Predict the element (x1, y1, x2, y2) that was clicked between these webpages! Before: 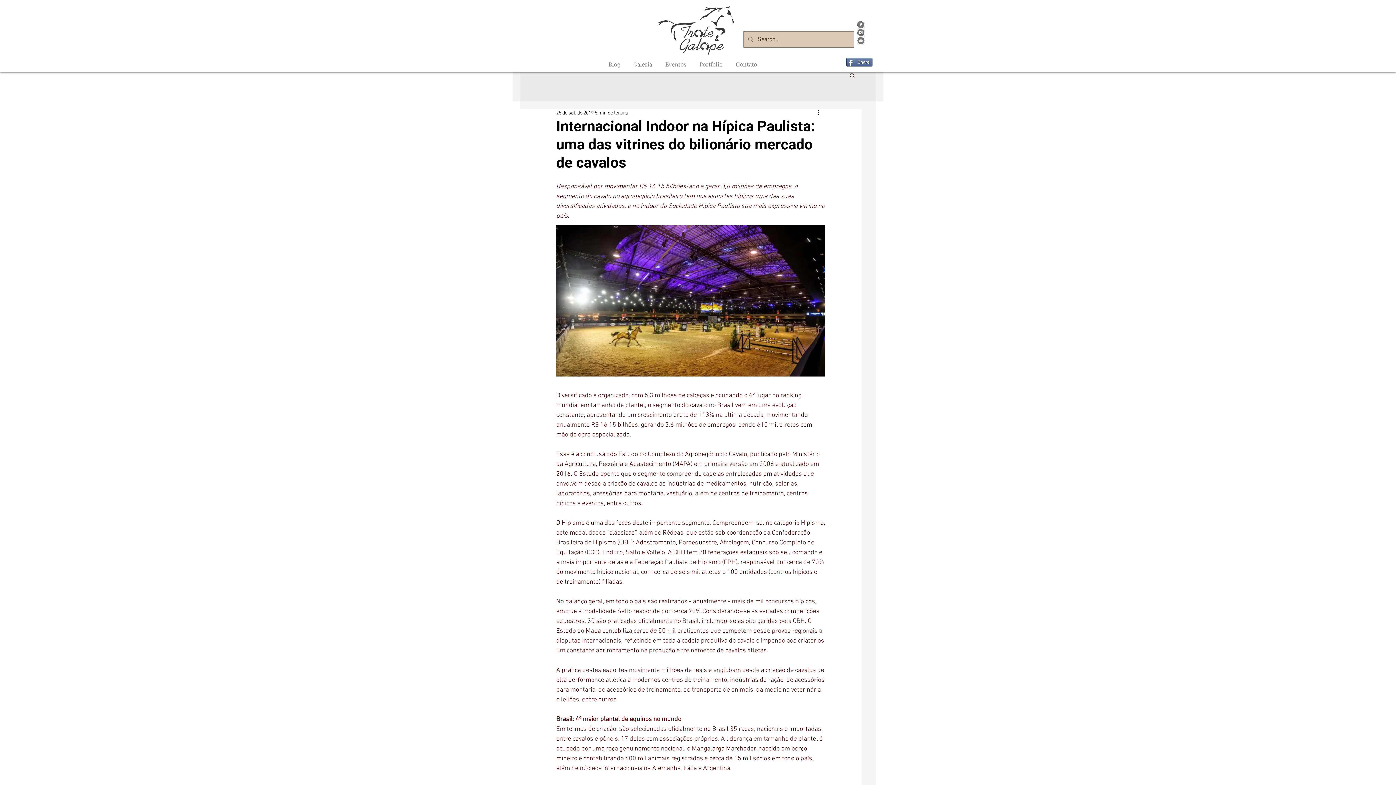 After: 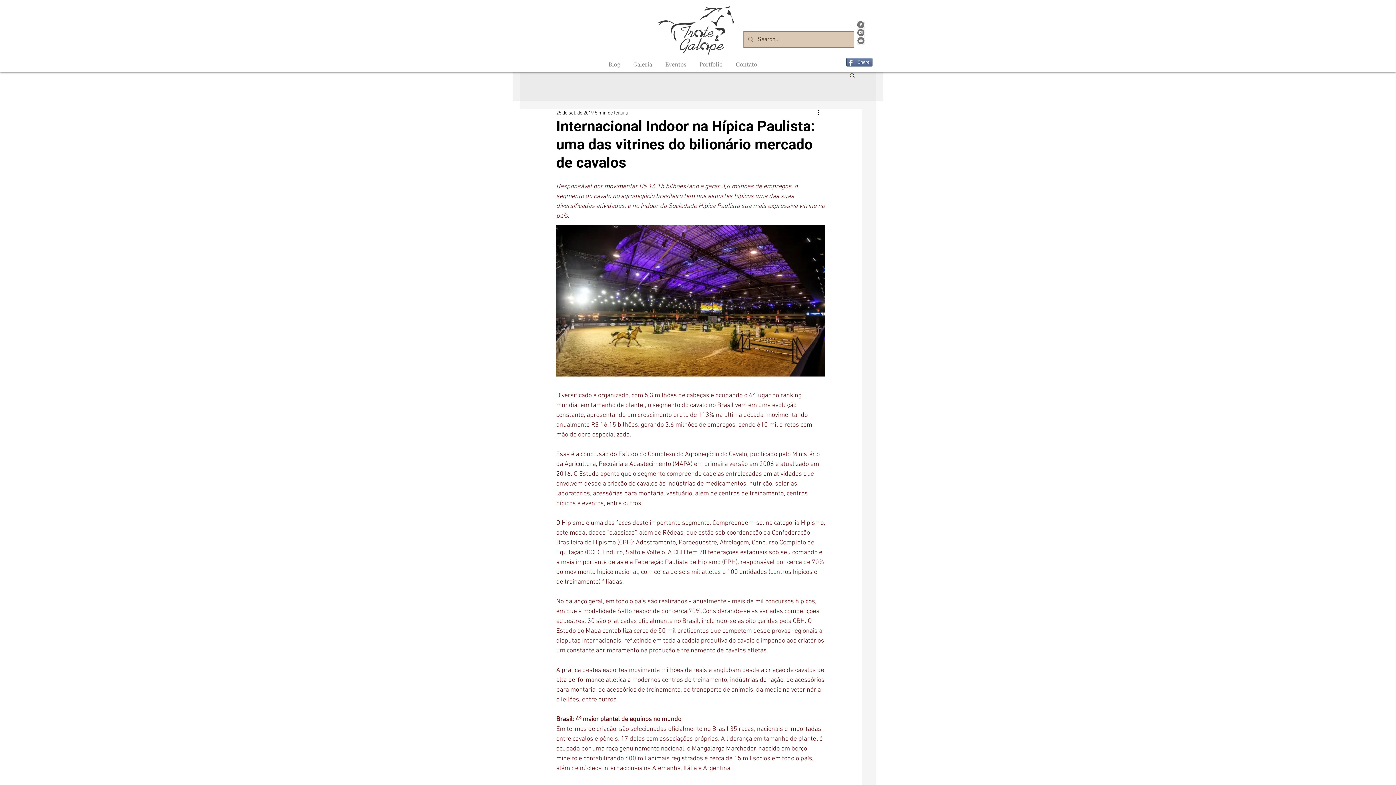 Action: label: Instagram Trote&Galope bbox: (857, 28, 865, 36)